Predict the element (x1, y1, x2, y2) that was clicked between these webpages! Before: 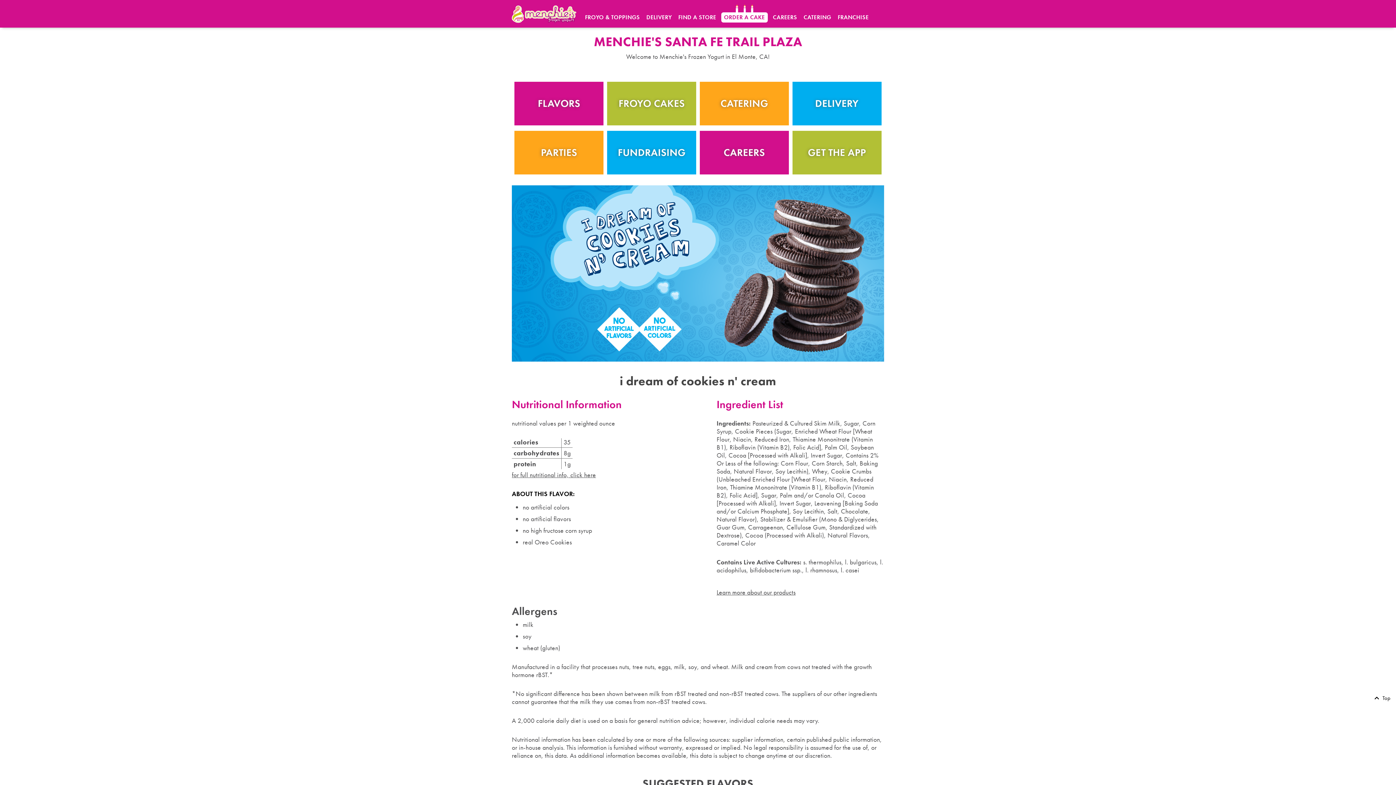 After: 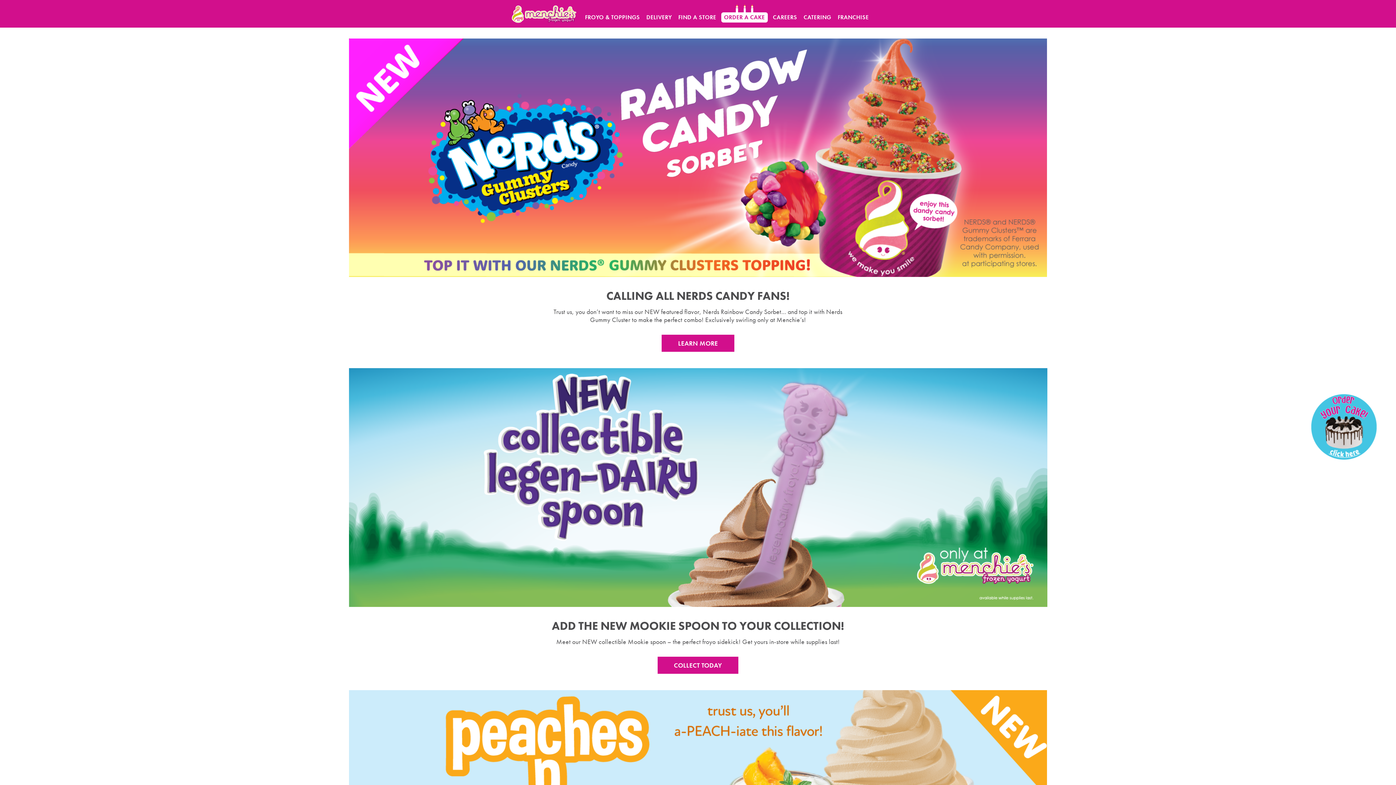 Action: bbox: (512, 5, 576, 22)